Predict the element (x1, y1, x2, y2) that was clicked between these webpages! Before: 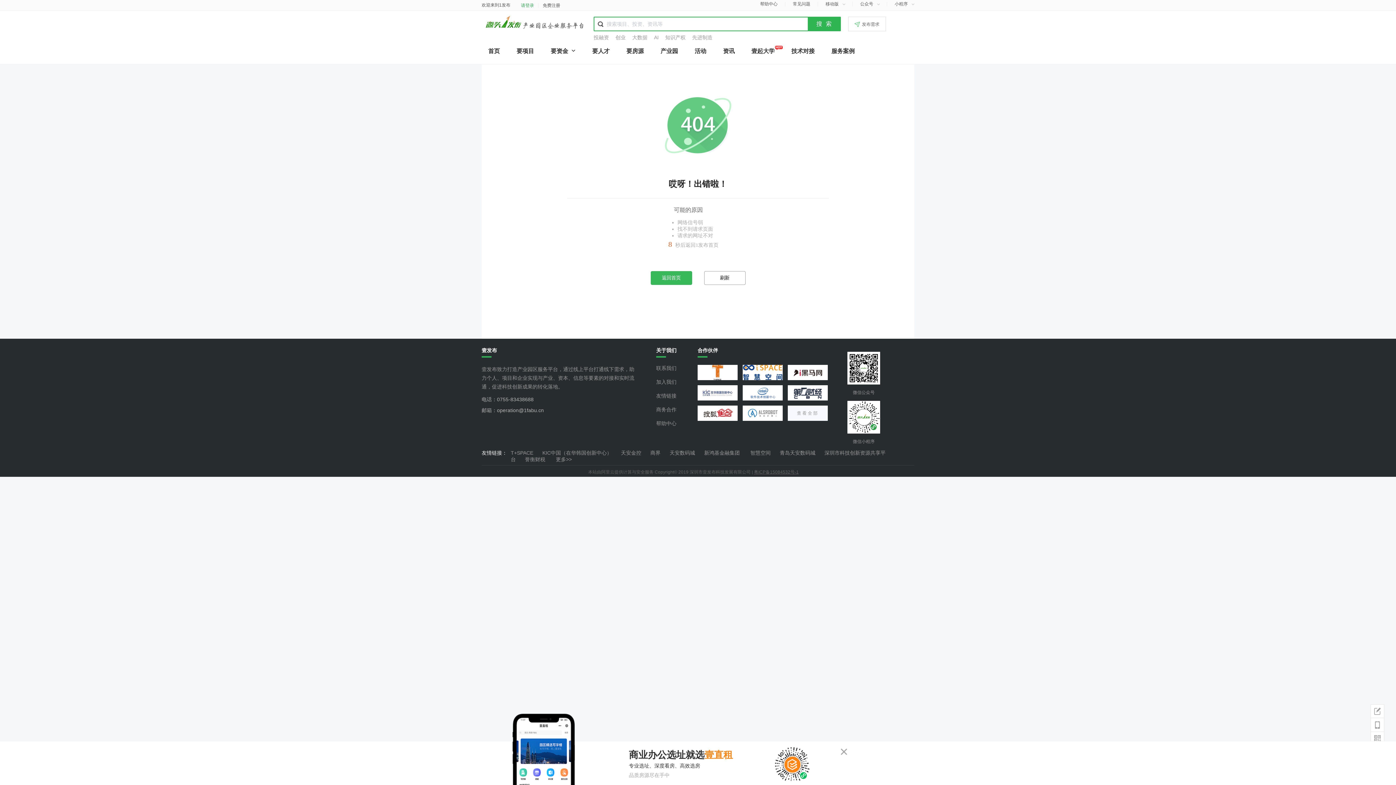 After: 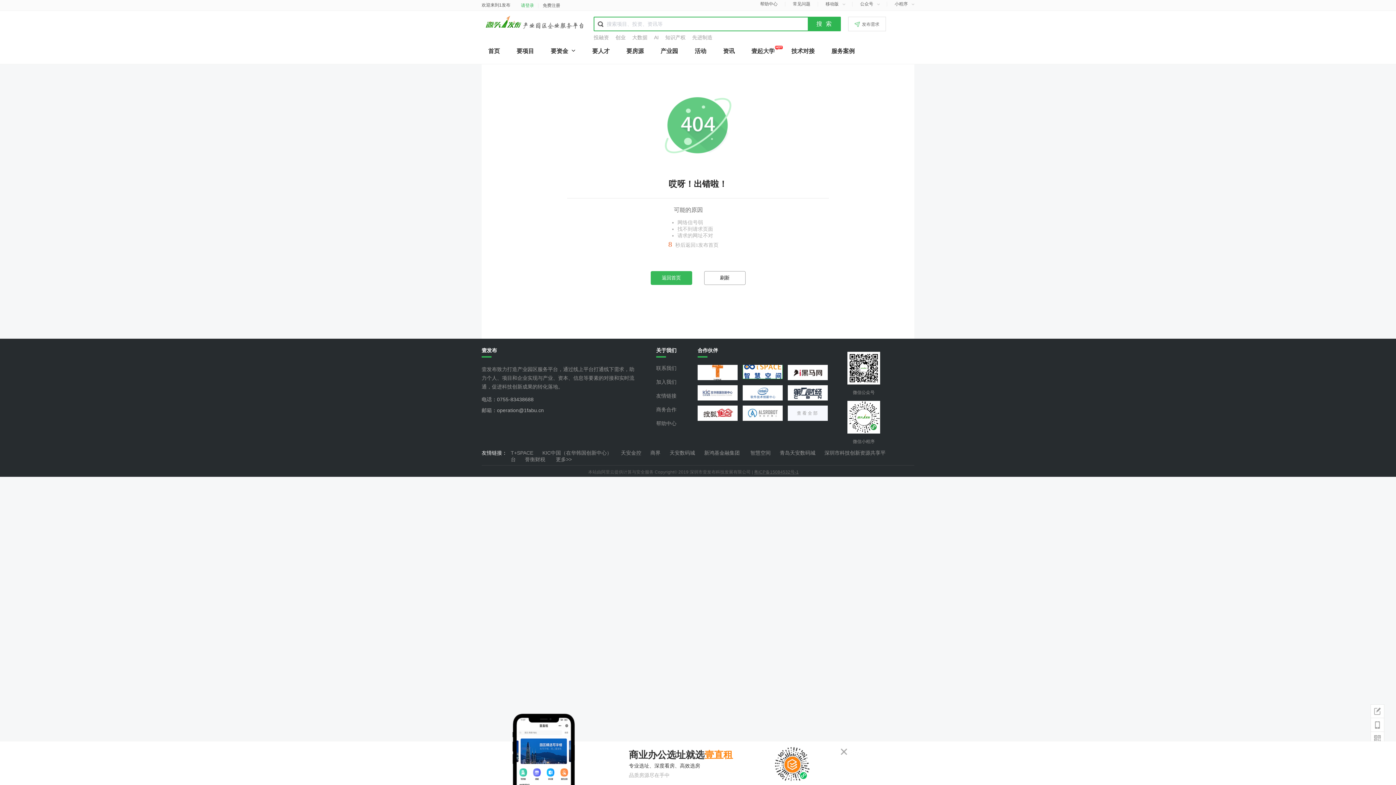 Action: bbox: (742, 375, 782, 381)